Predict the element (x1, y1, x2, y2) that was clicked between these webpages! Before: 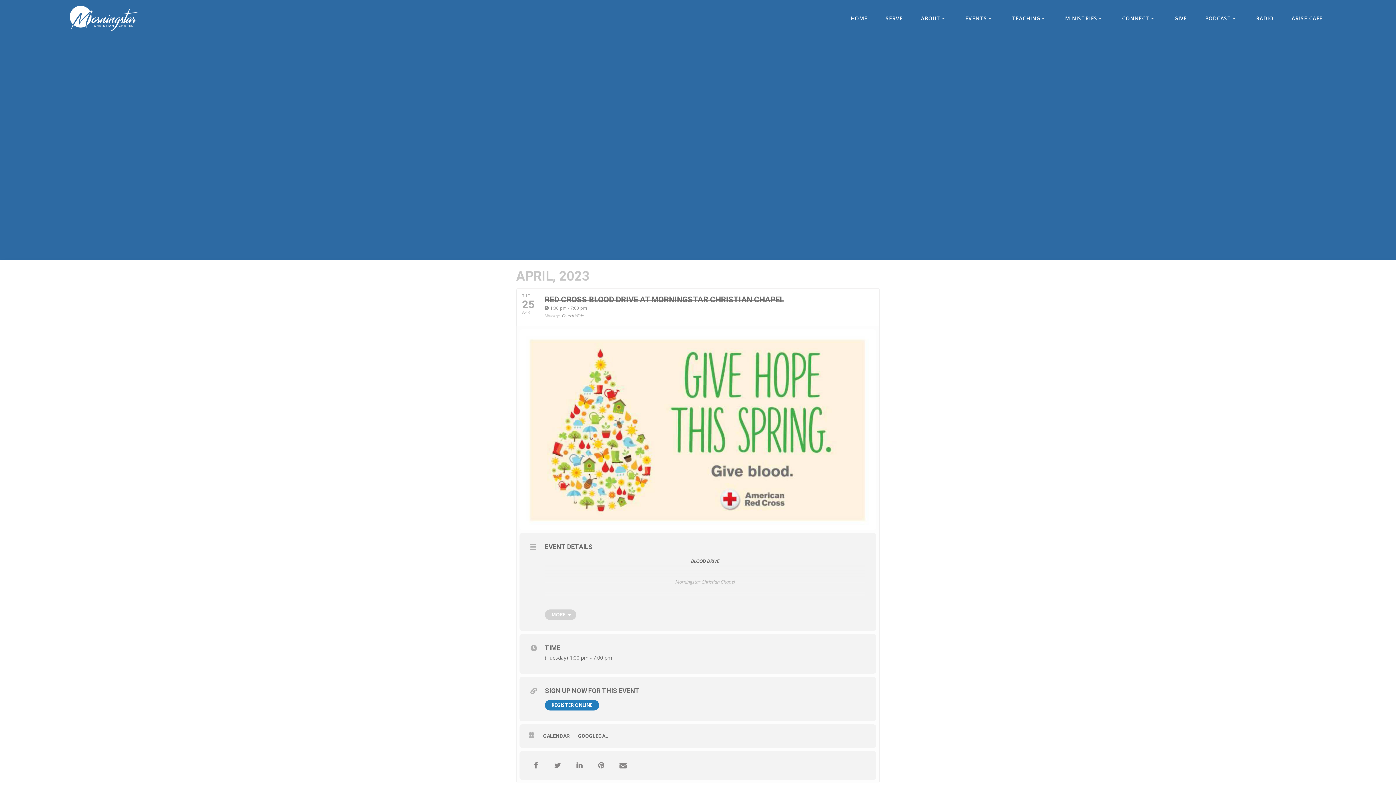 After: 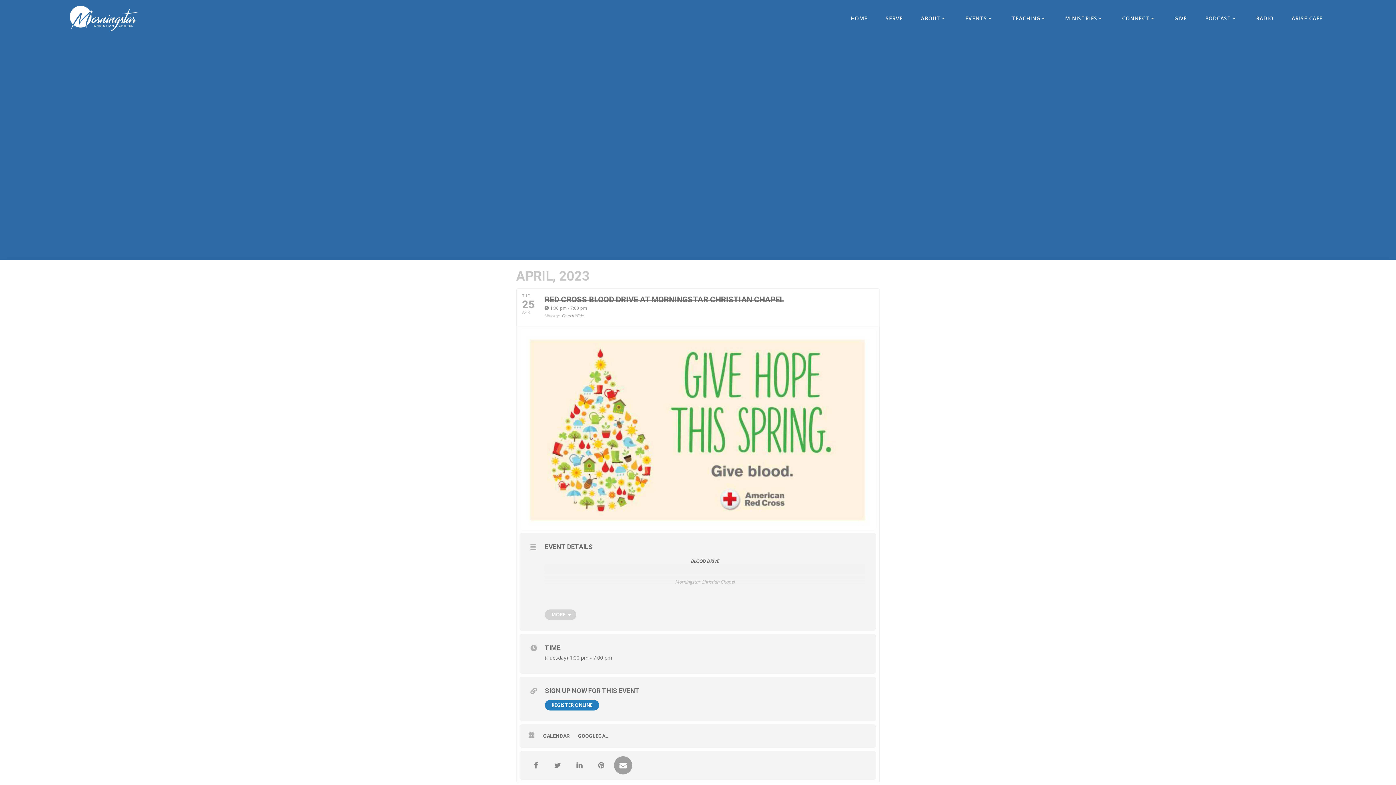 Action: bbox: (614, 756, 632, 774)